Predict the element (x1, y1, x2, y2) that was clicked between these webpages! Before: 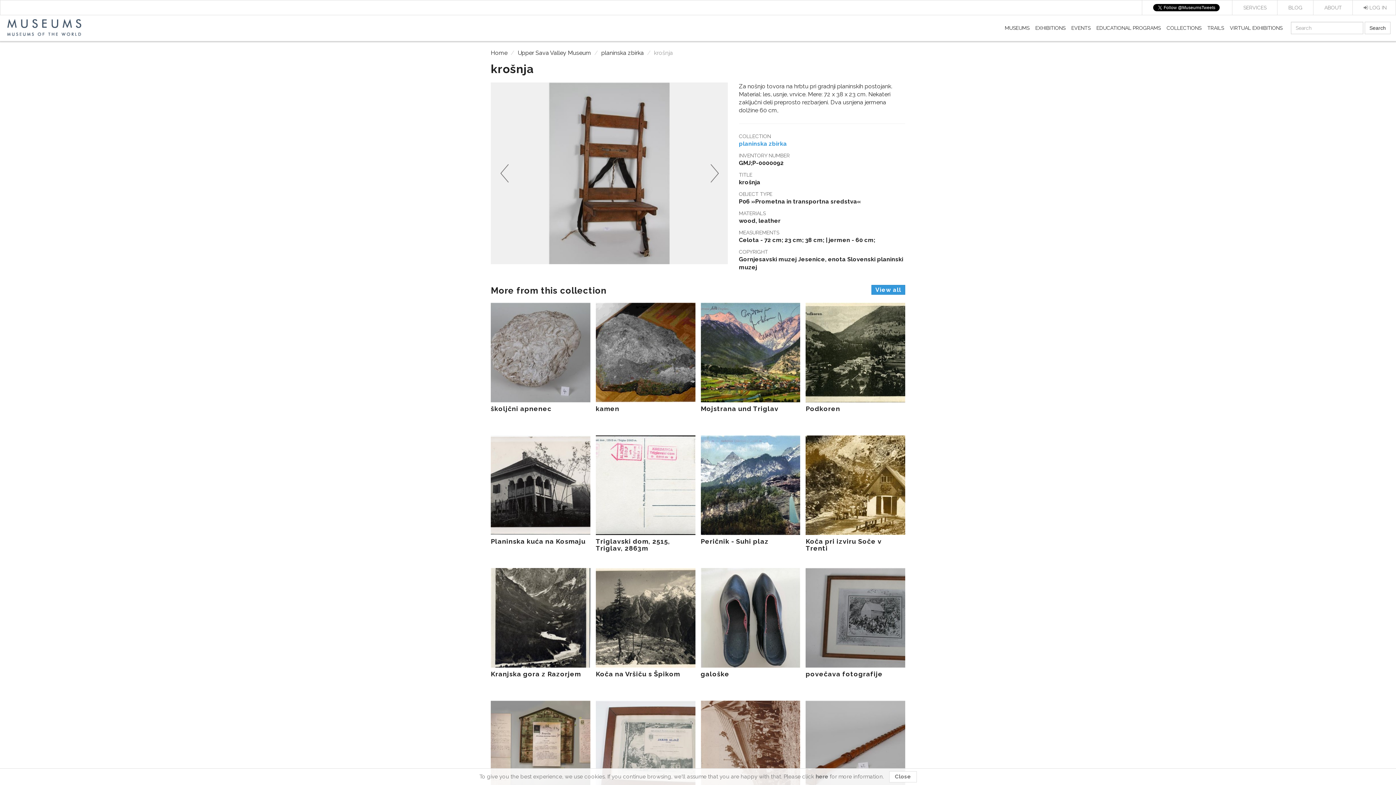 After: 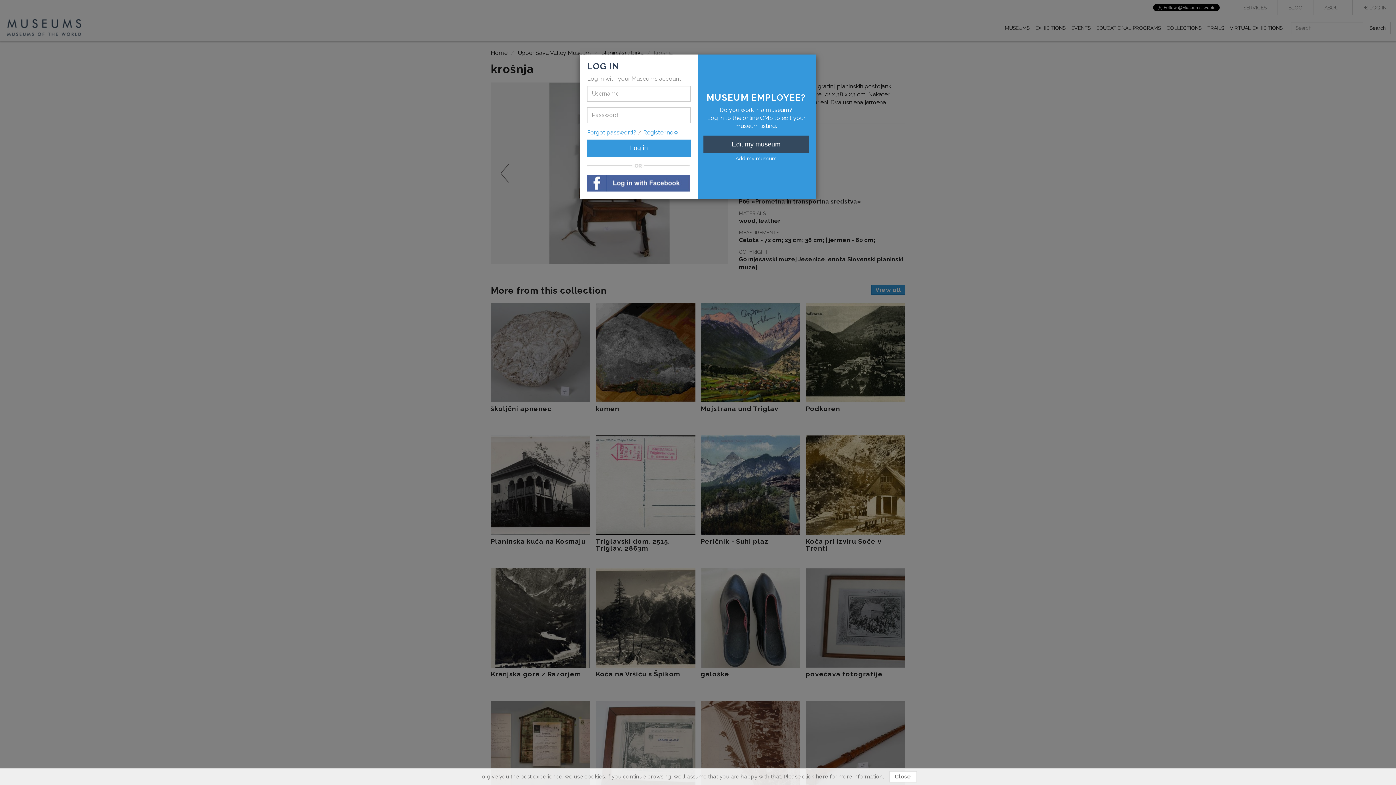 Action: bbox: (1352, 0, 1397, 14) label:  LOG IN